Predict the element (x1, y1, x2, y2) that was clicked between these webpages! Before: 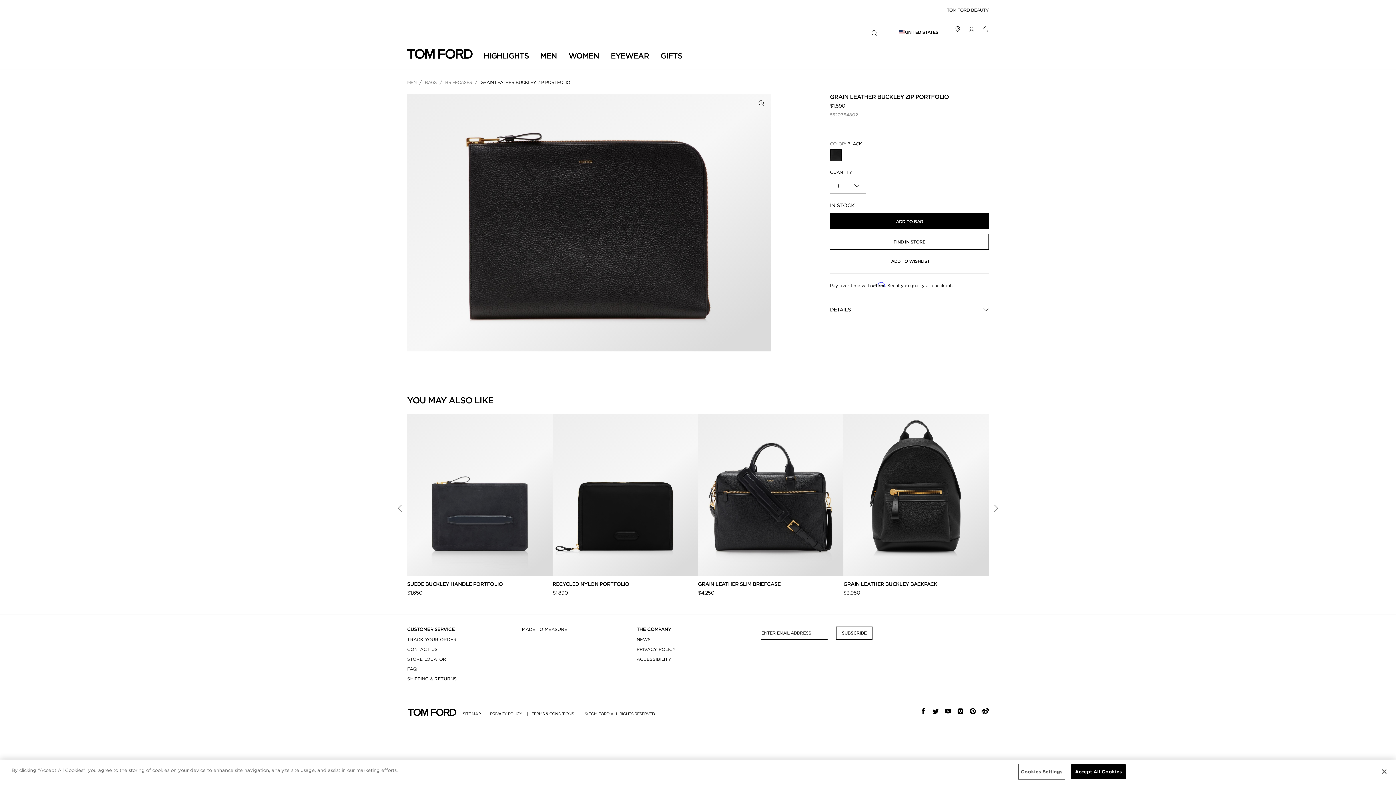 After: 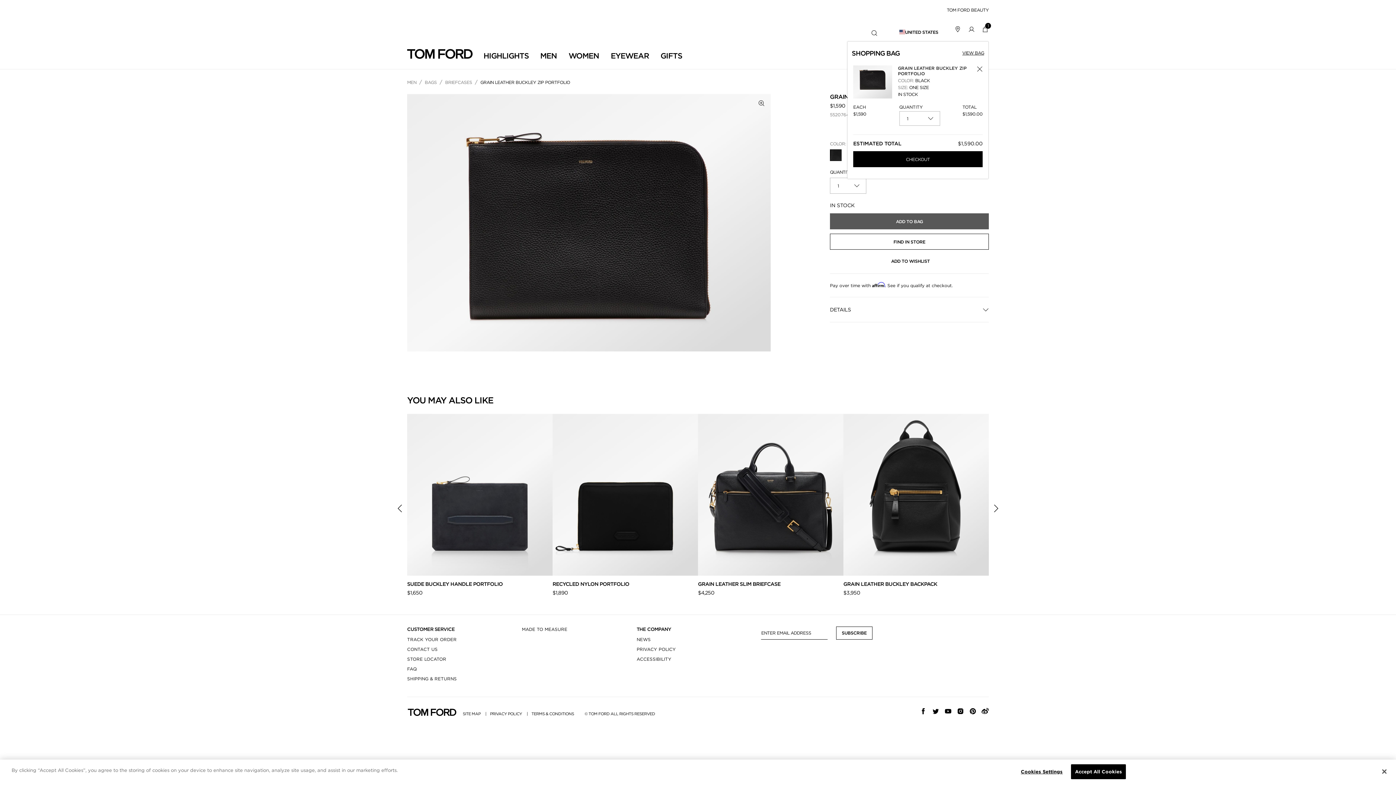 Action: bbox: (830, 213, 989, 229) label: ADD TO BAG